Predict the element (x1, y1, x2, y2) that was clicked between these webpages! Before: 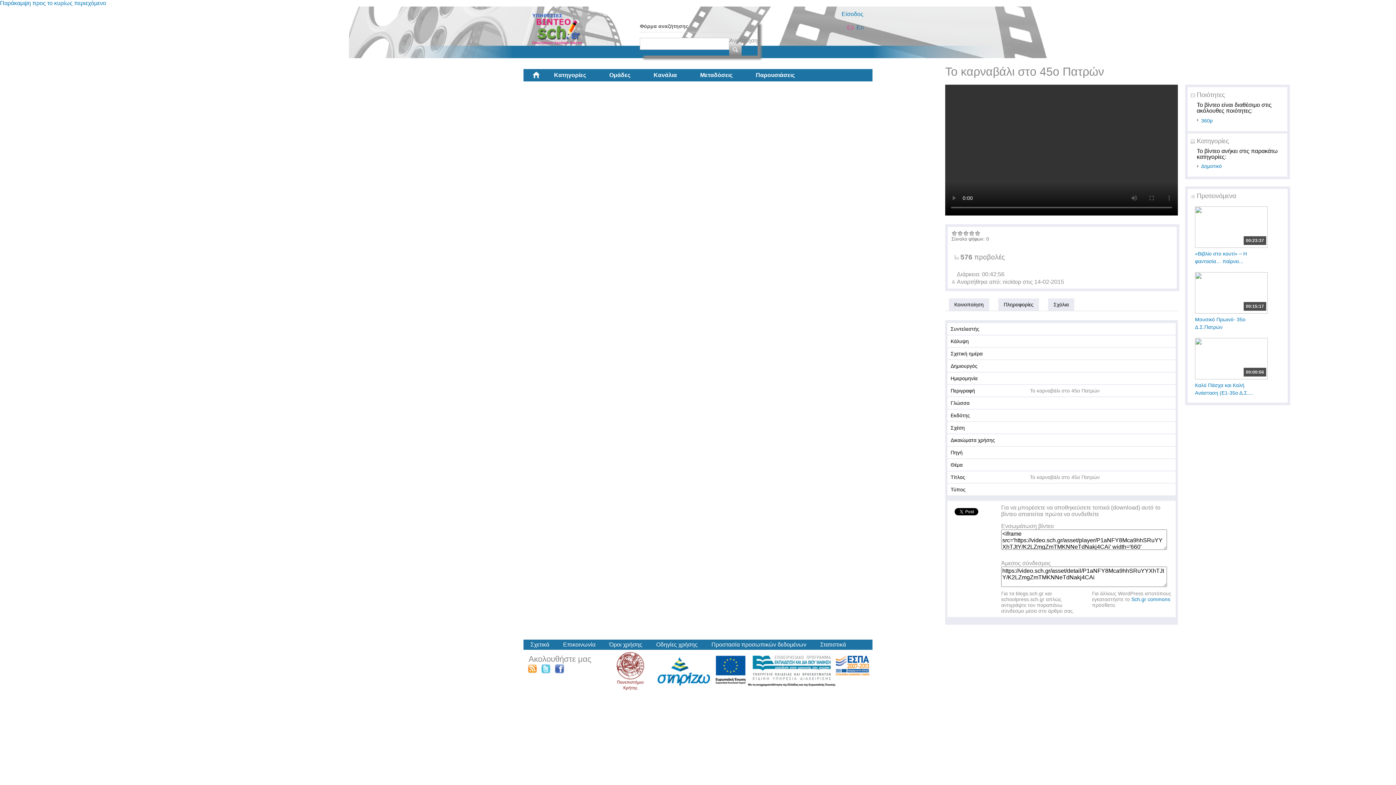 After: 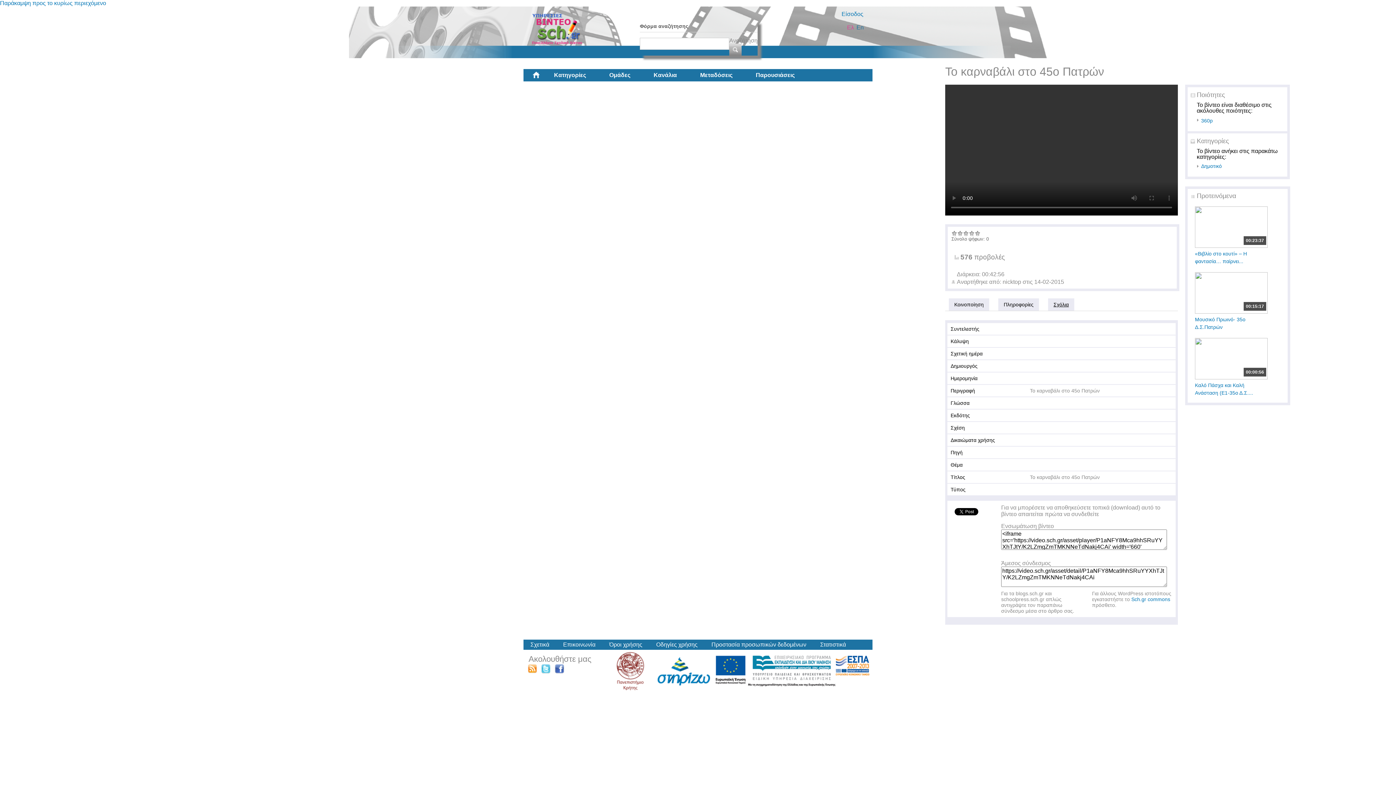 Action: label: Σχόλια bbox: (1048, 298, 1074, 310)